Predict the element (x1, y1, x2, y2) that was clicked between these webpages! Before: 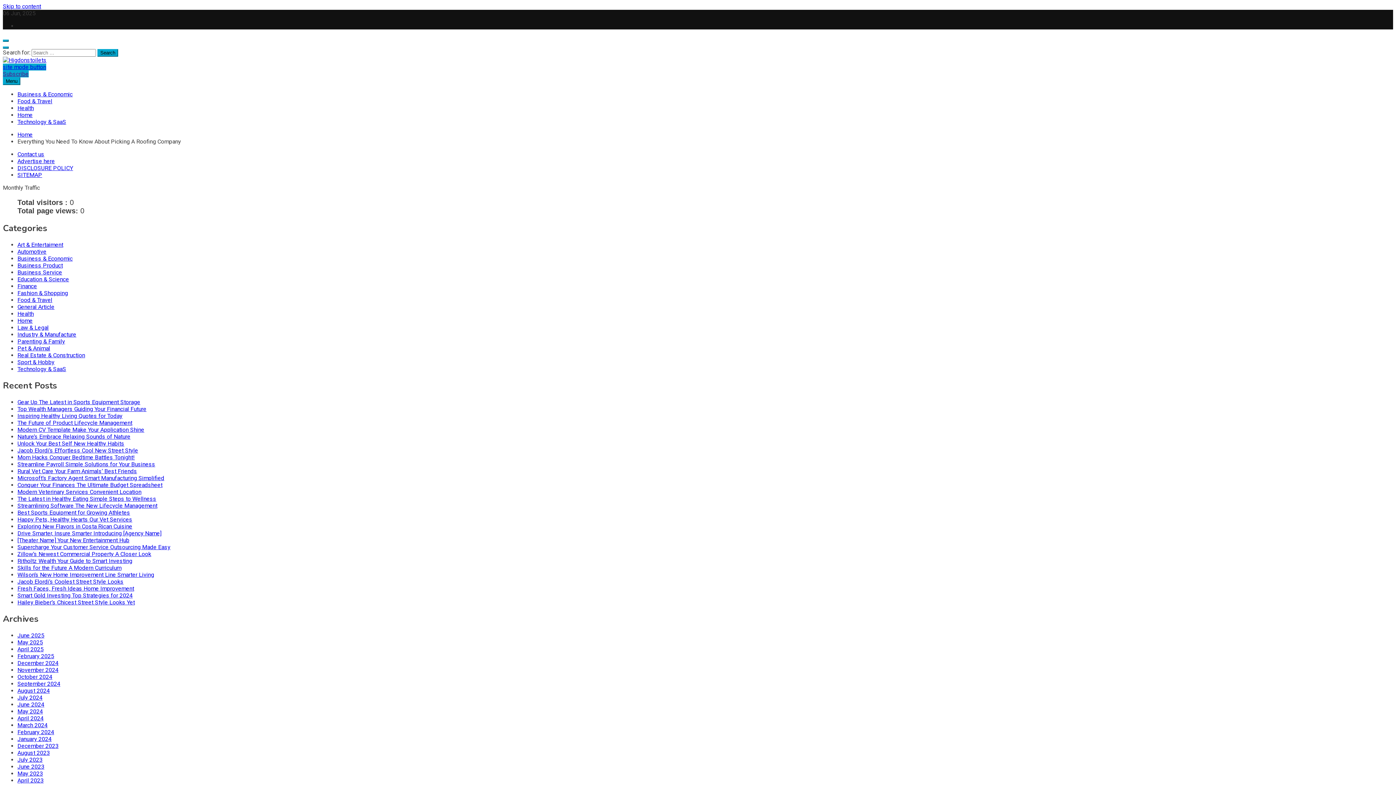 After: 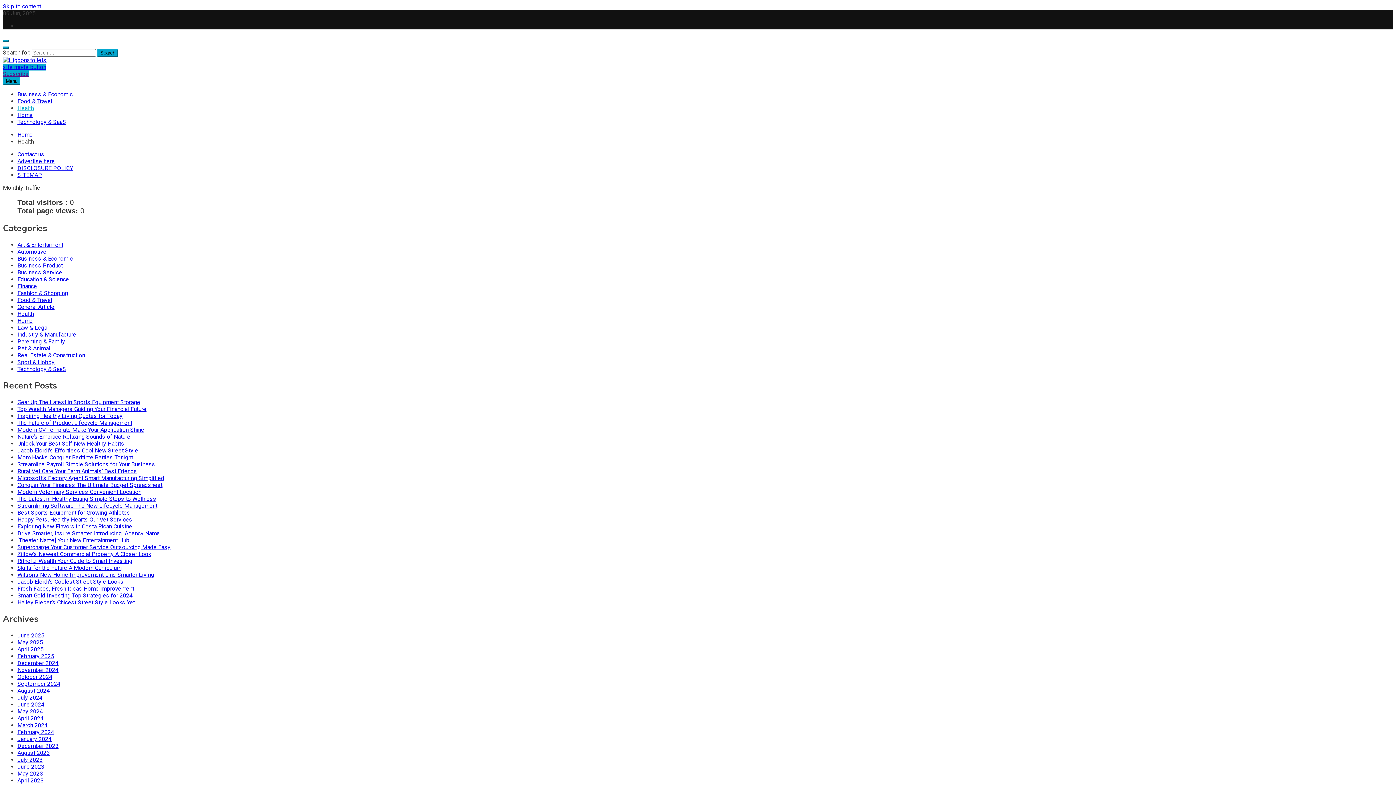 Action: bbox: (17, 310, 33, 317) label: Health